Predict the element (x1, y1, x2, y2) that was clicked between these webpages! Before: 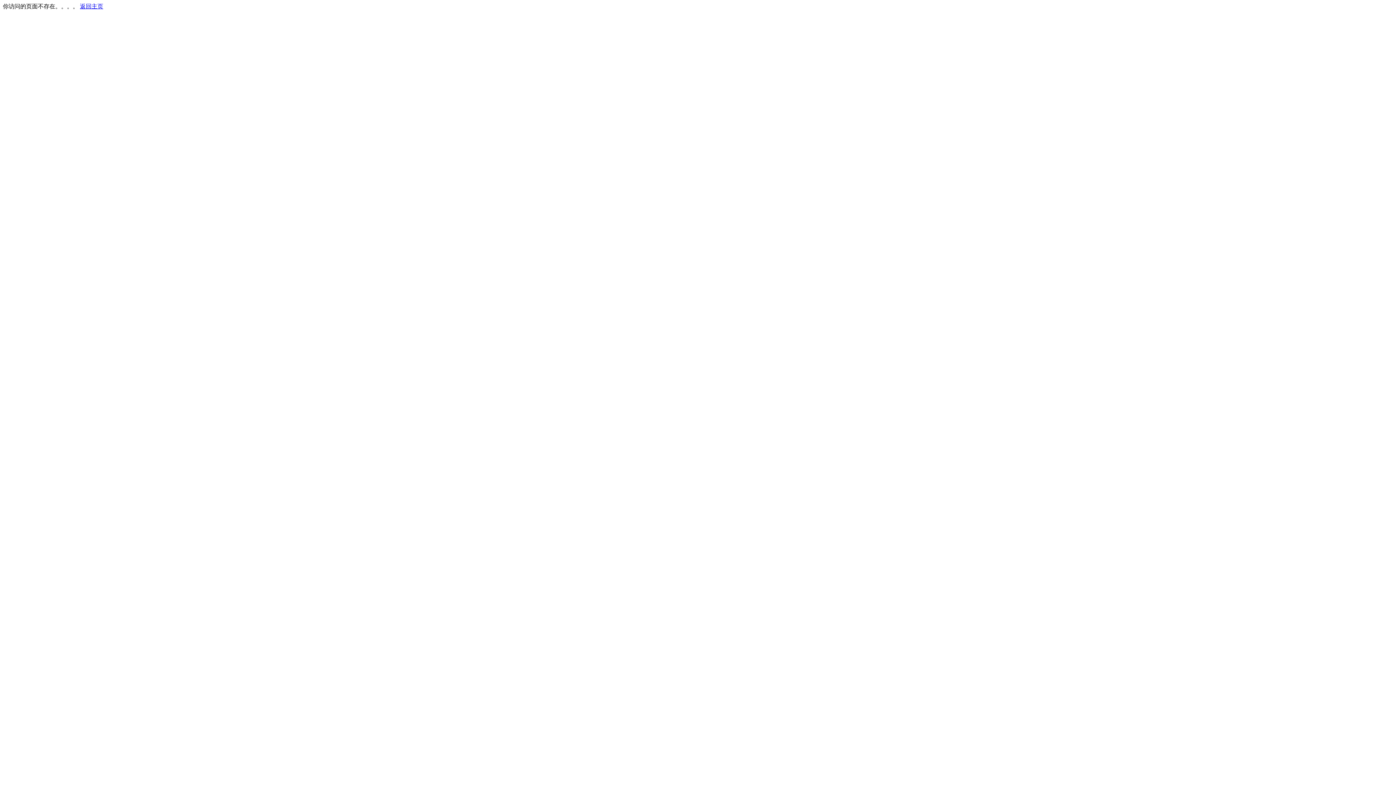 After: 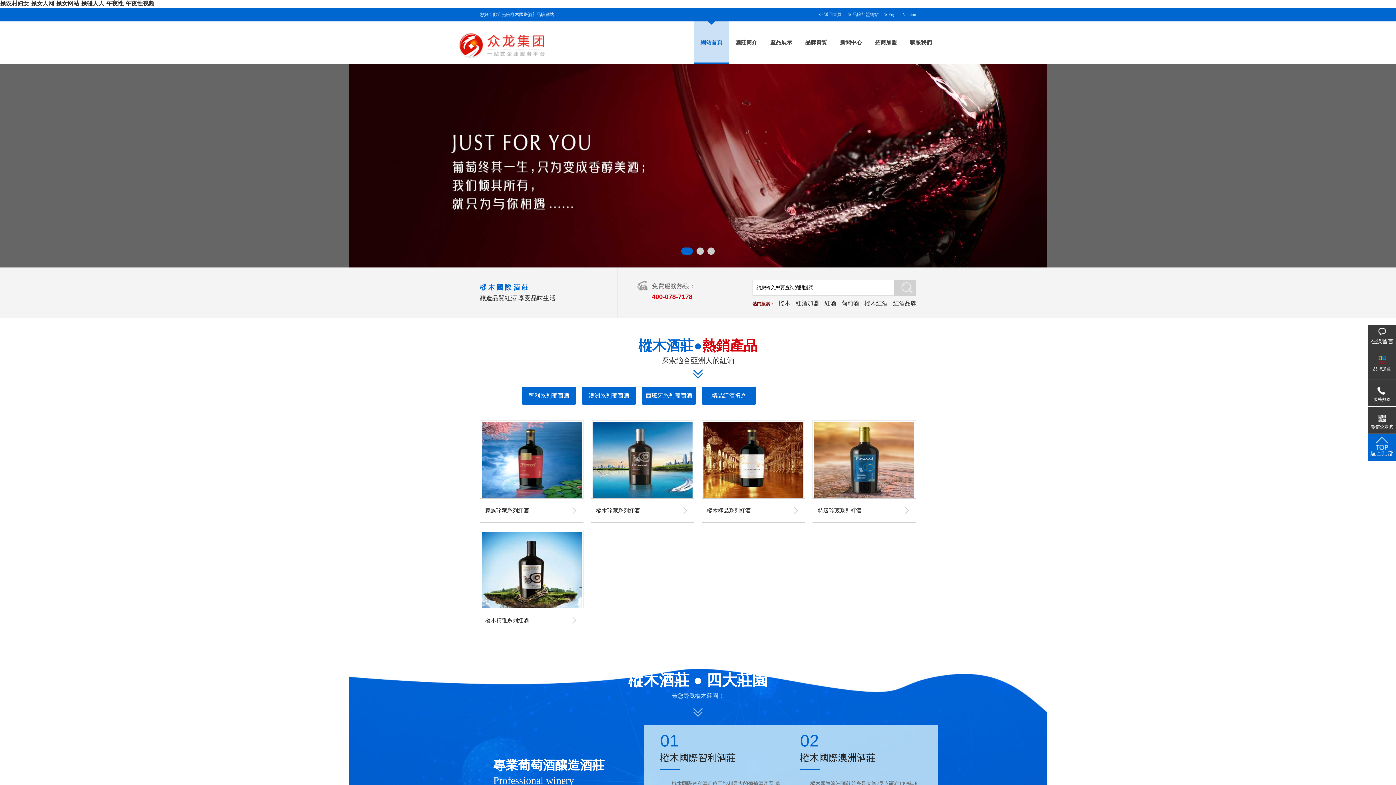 Action: bbox: (80, 3, 103, 9) label: 返回主页